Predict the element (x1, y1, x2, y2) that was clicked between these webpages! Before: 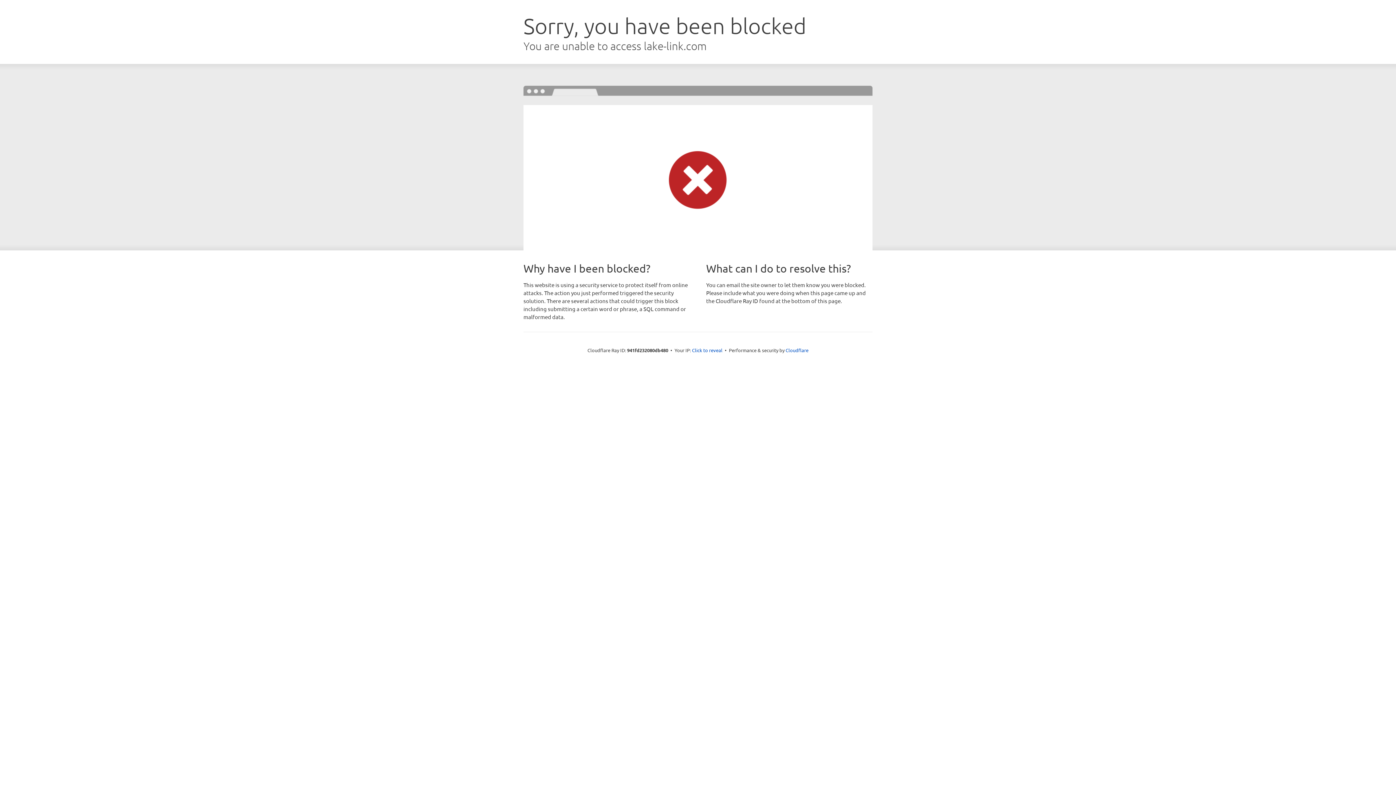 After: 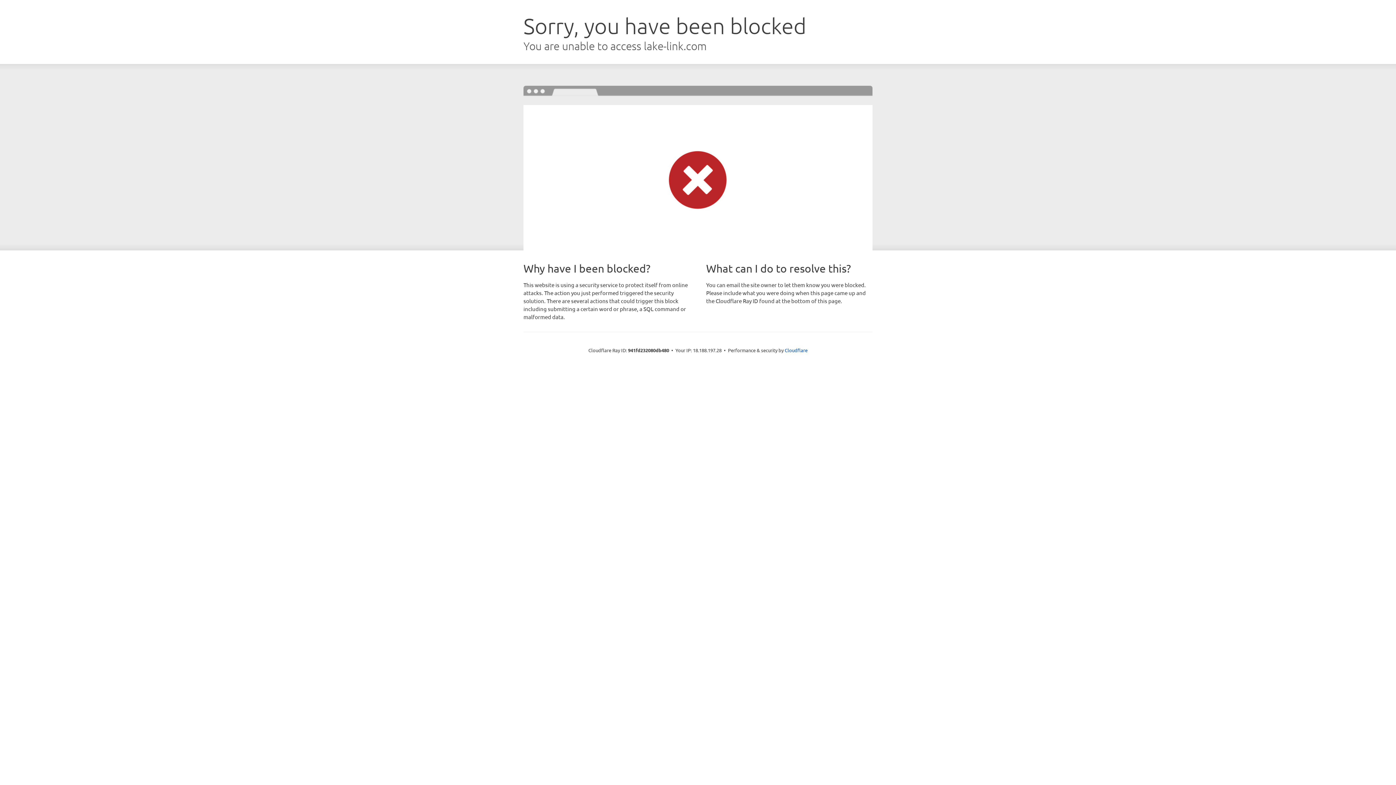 Action: bbox: (692, 346, 722, 353) label: Click to reveal